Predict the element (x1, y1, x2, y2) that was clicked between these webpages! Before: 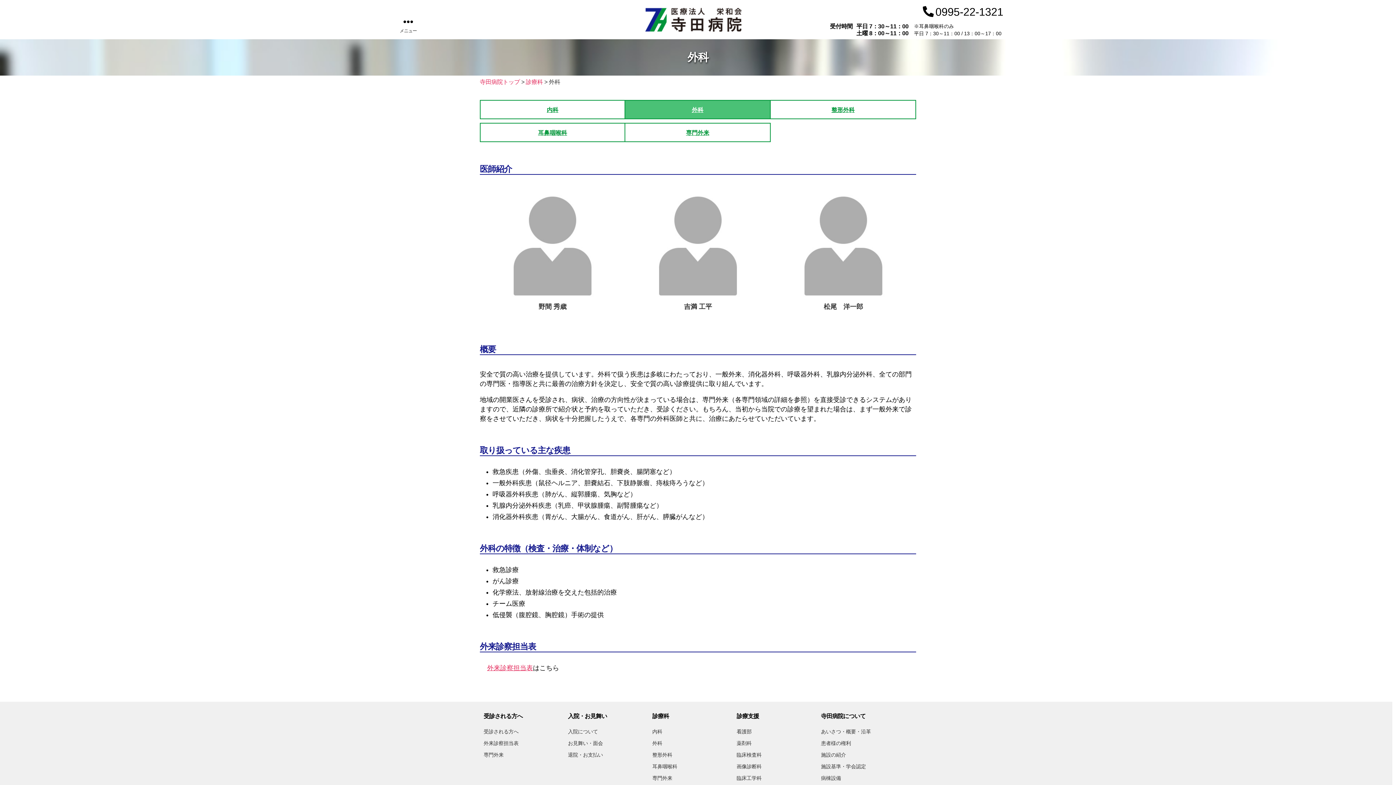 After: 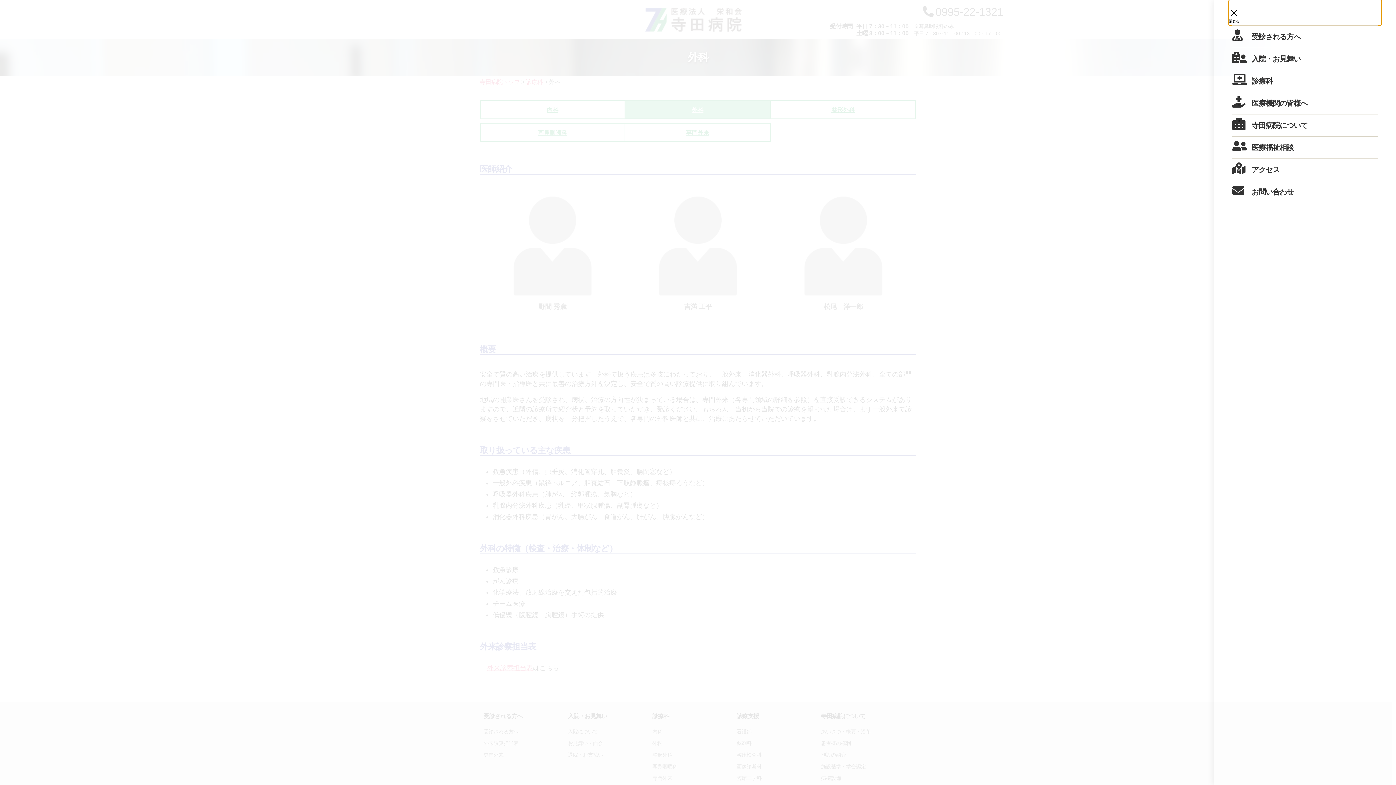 Action: bbox: (392, 13, 424, 29) label: メニュー